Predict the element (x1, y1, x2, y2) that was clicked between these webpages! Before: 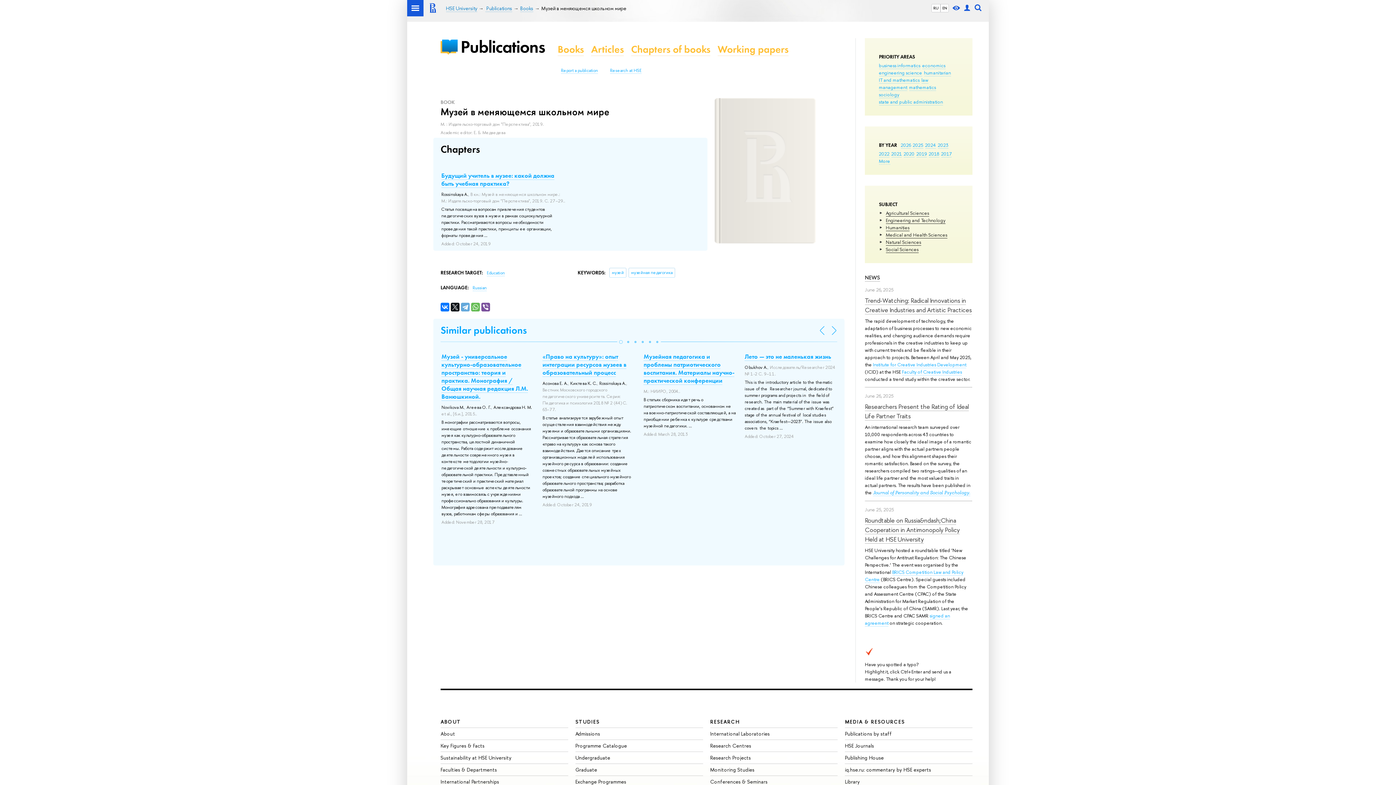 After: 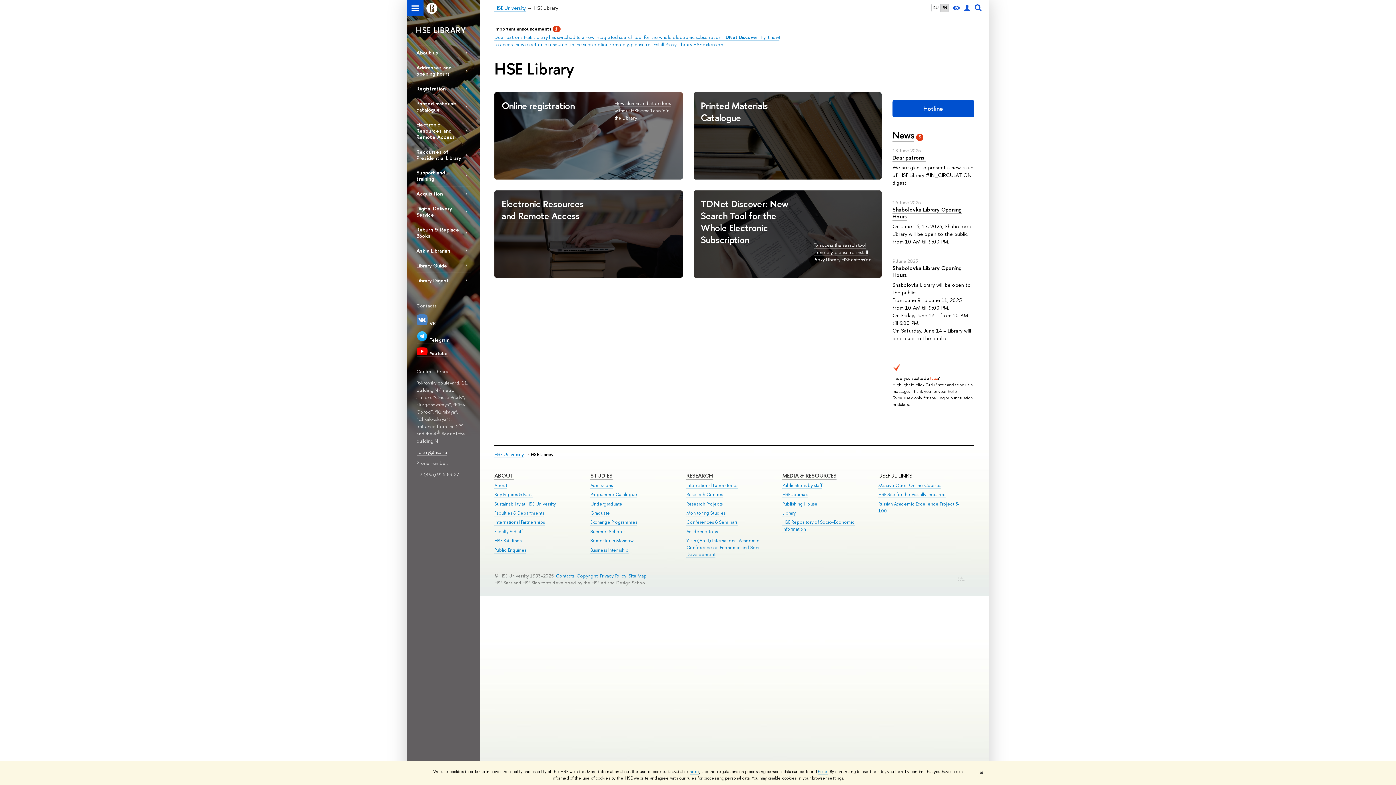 Action: label: Library bbox: (845, 778, 860, 785)